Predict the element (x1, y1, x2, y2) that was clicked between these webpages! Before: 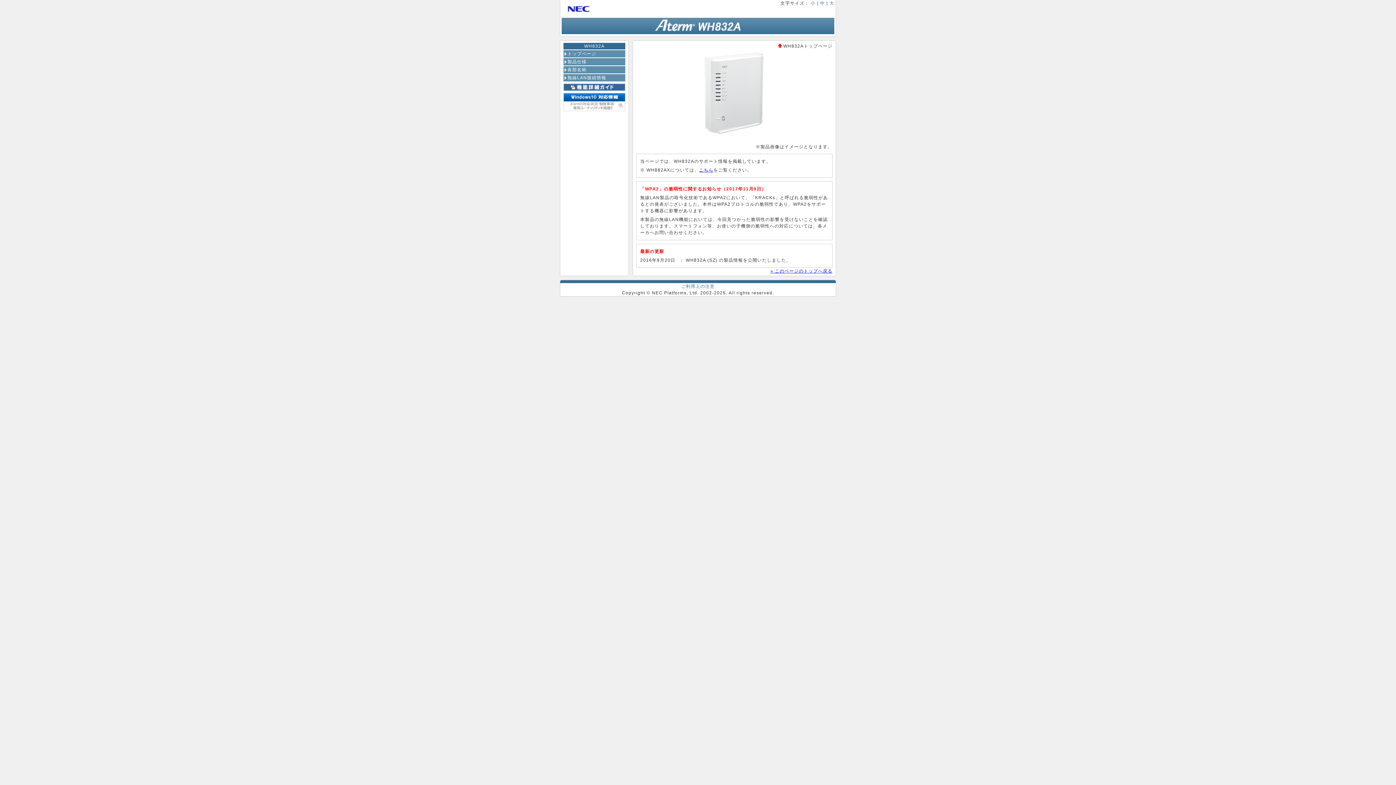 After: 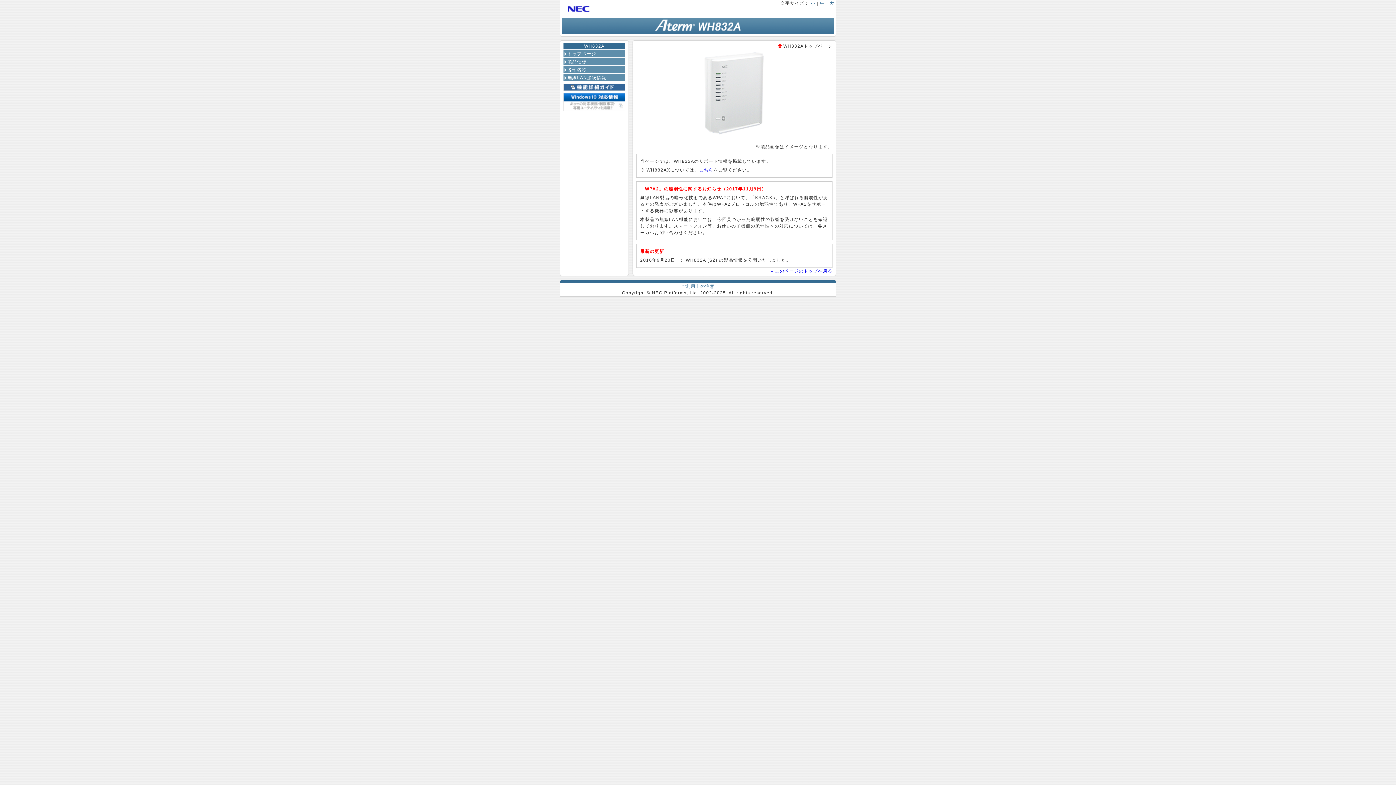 Action: bbox: (563, 84, 625, 89)